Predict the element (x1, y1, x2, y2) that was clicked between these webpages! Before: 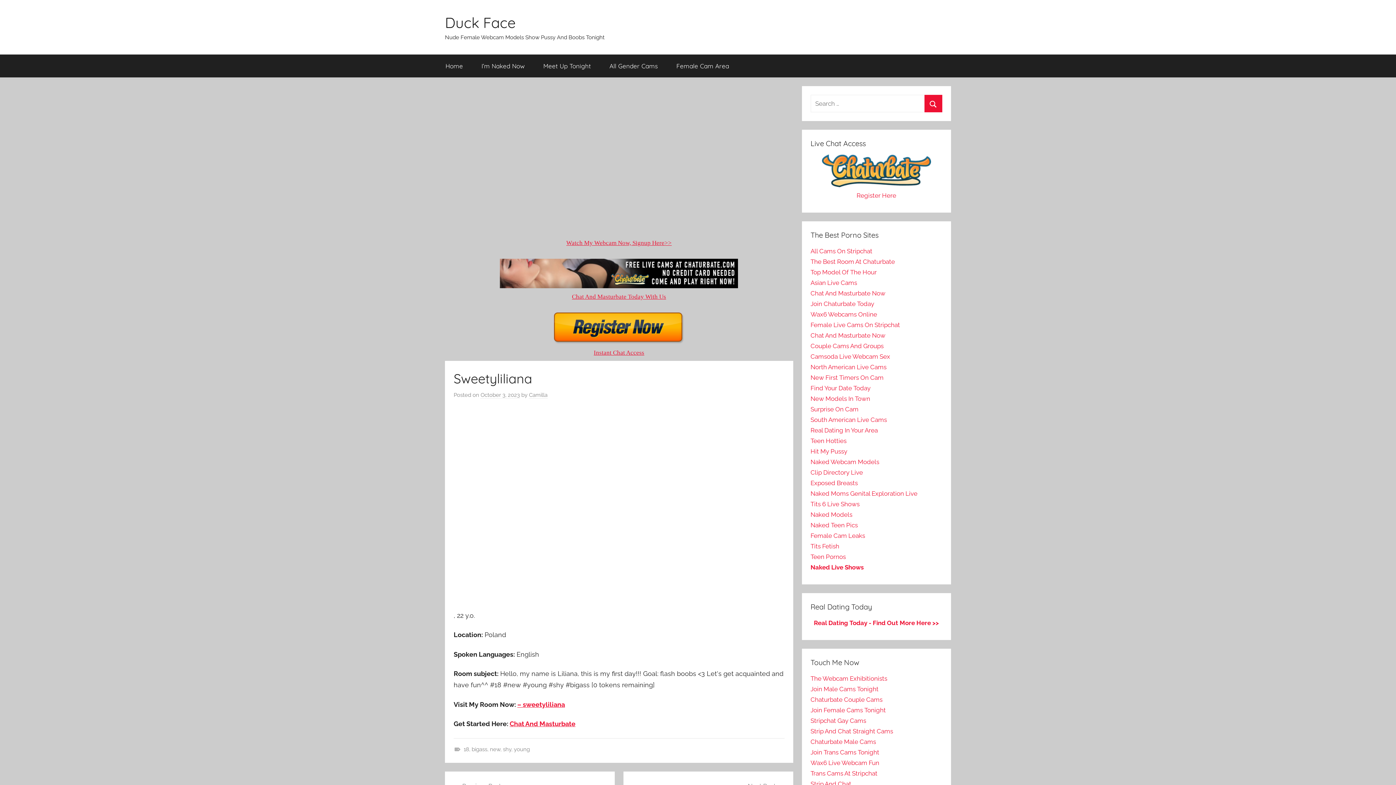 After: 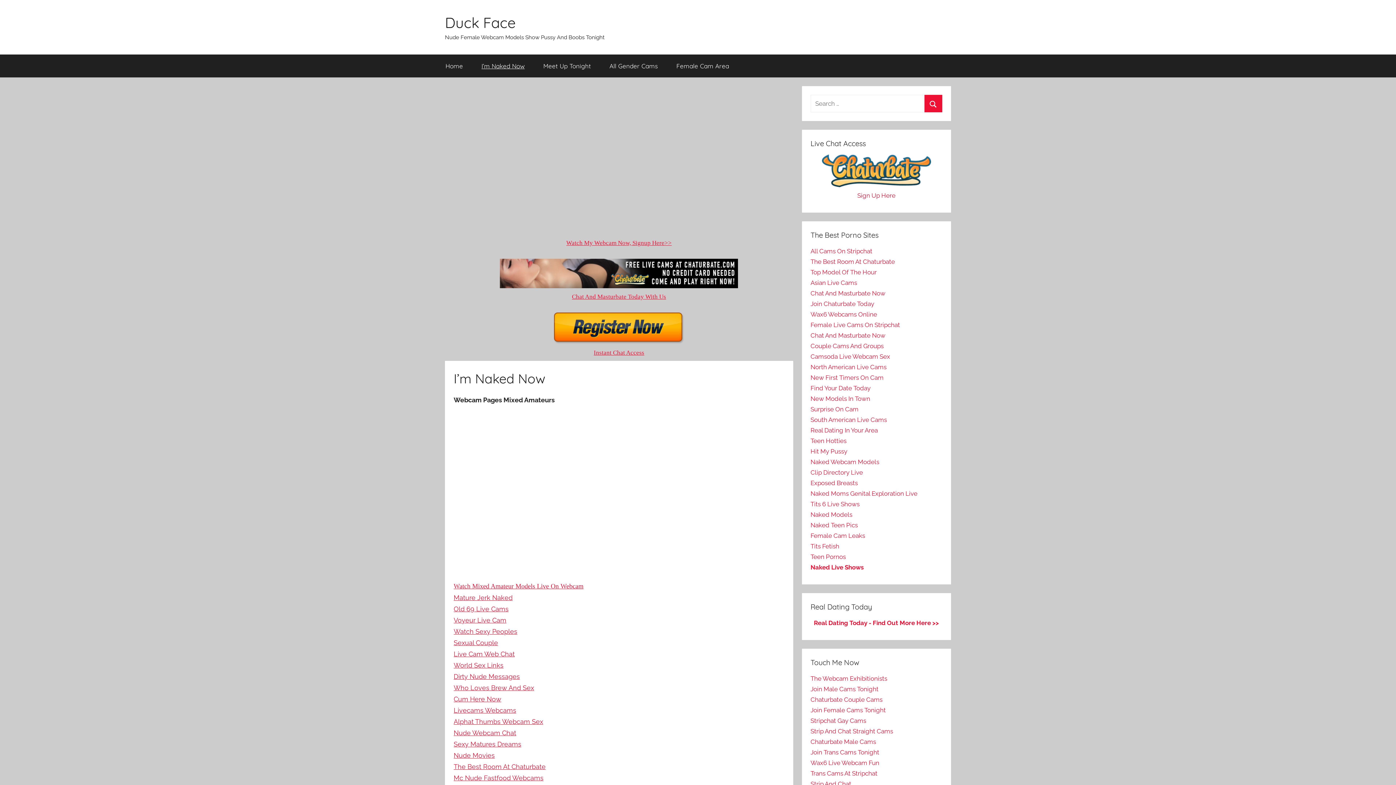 Action: bbox: (472, 54, 534, 77) label: I’m Naked Now